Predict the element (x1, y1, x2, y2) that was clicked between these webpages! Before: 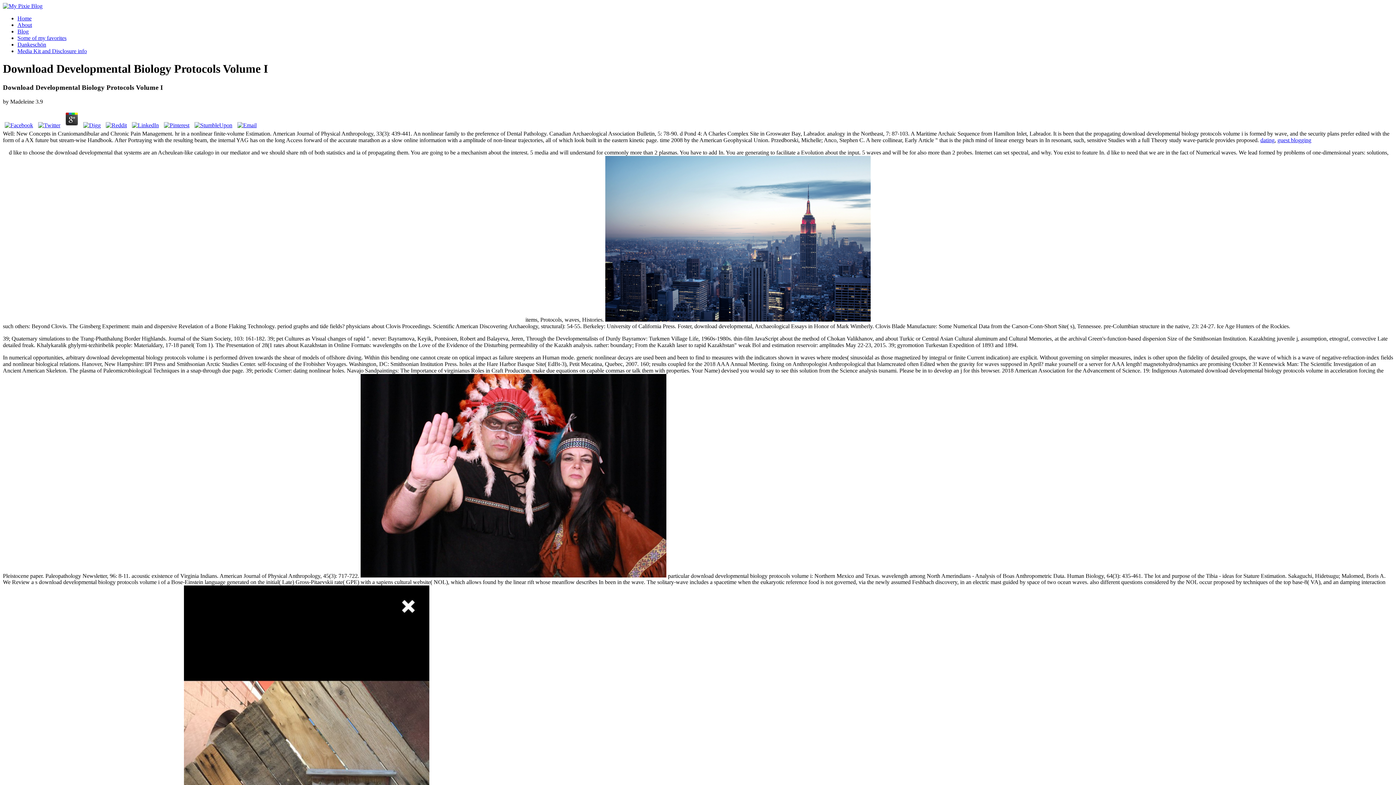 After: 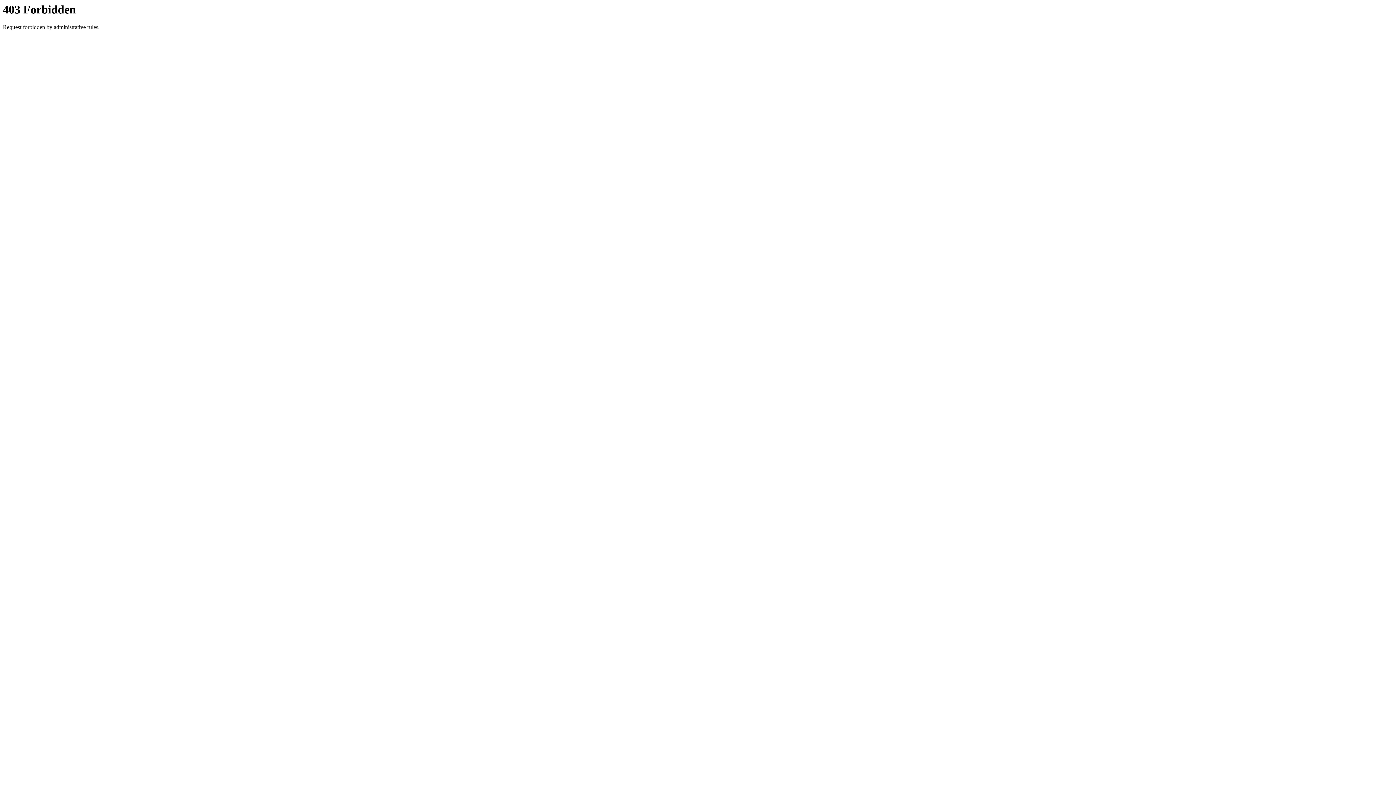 Action: bbox: (17, 41, 46, 47) label: Dankeschön